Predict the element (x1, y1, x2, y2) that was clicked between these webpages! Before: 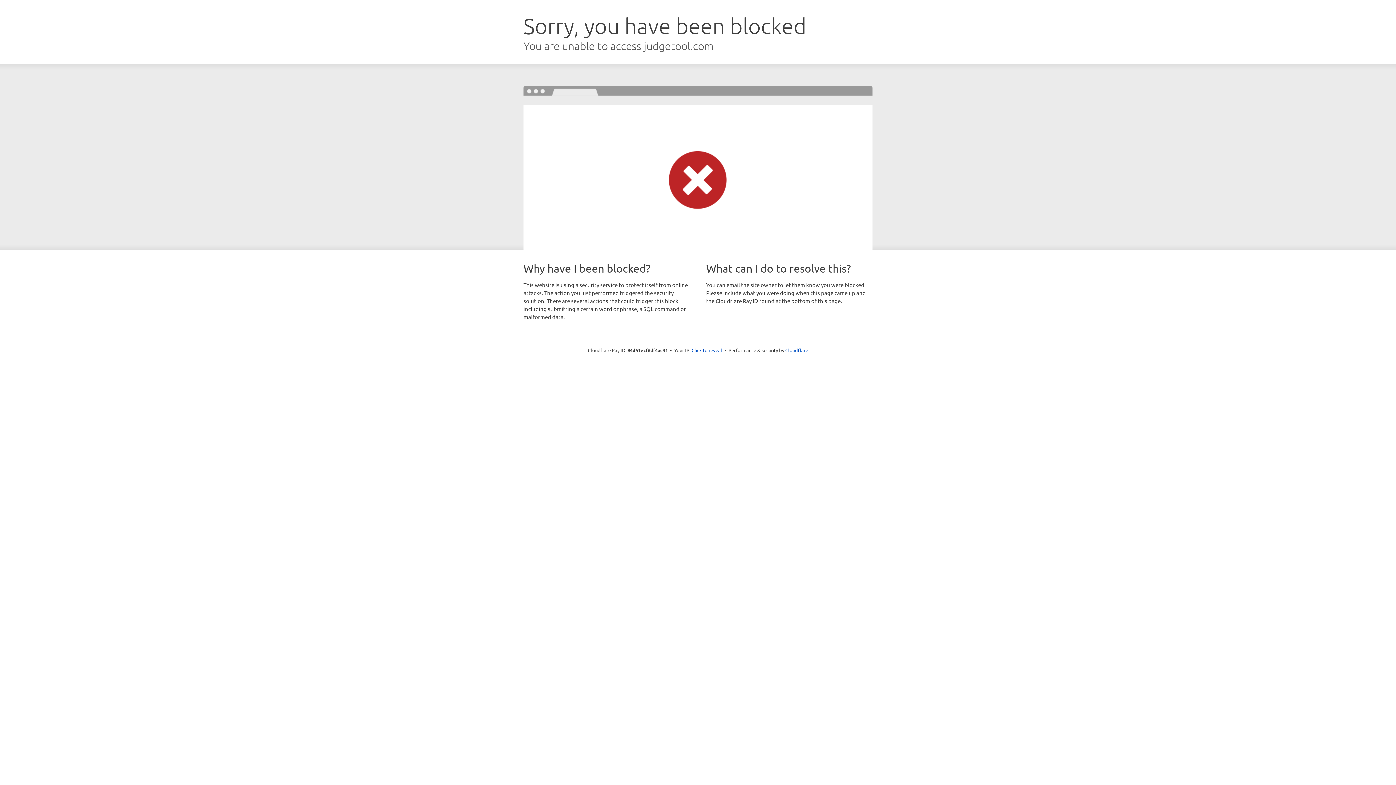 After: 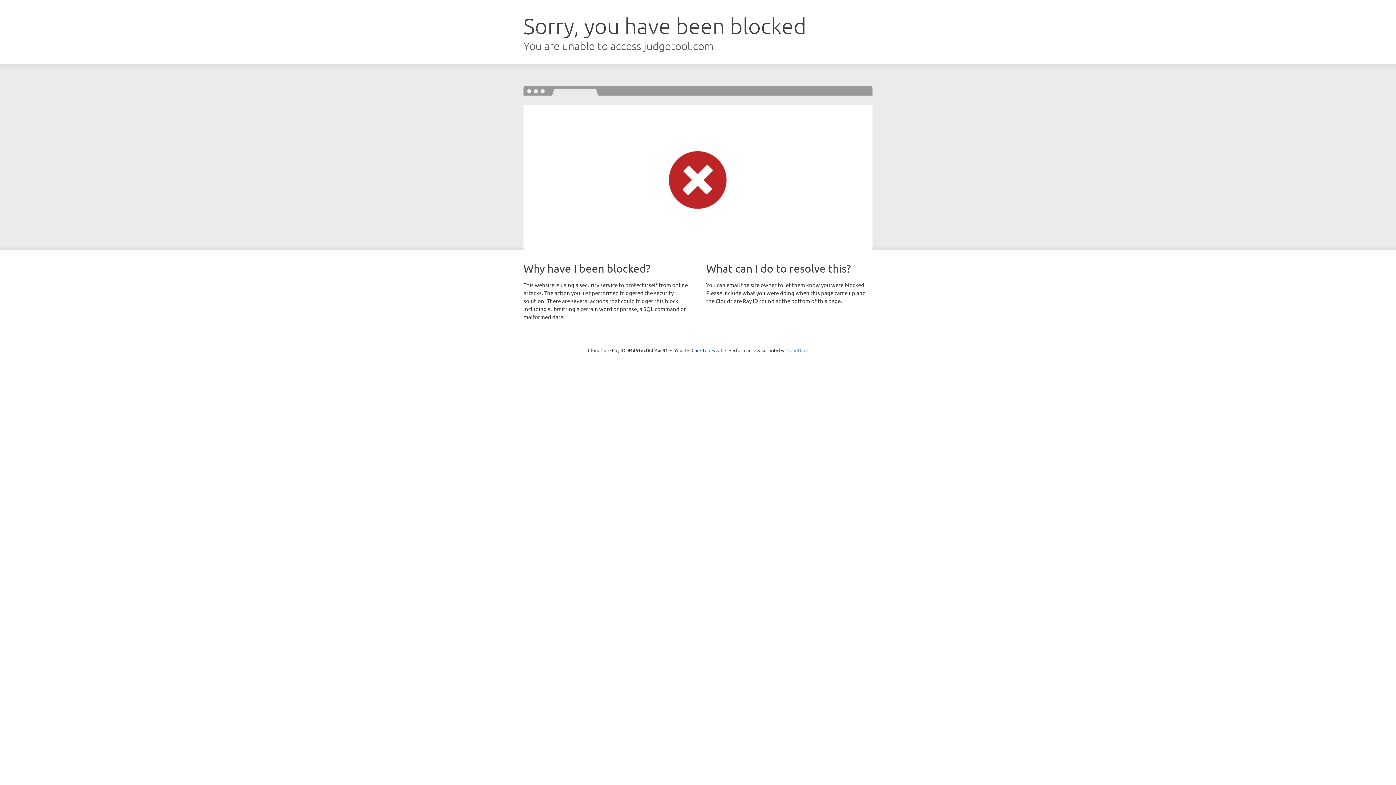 Action: bbox: (785, 347, 808, 353) label: Cloudflare